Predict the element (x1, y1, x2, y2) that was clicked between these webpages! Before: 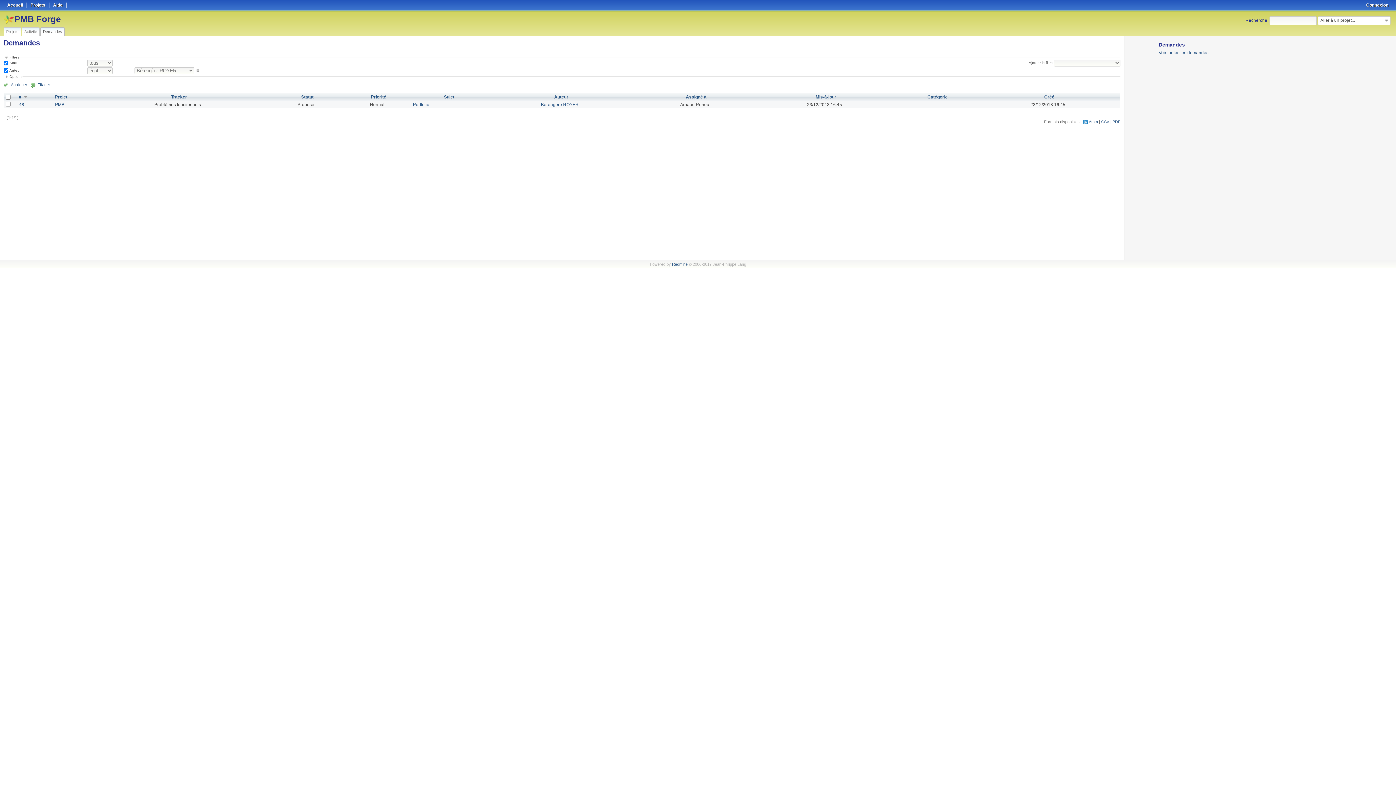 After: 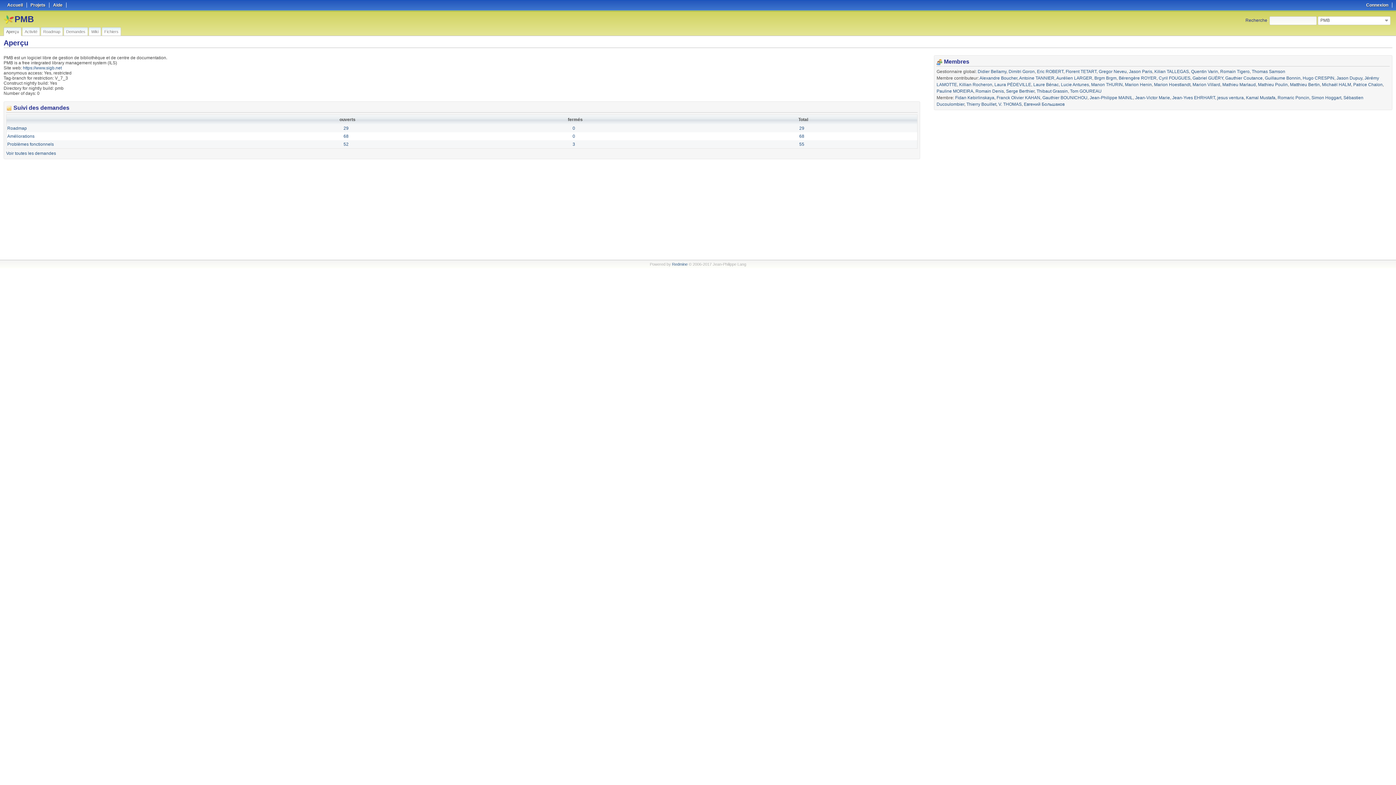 Action: label: PMB bbox: (55, 102, 64, 107)